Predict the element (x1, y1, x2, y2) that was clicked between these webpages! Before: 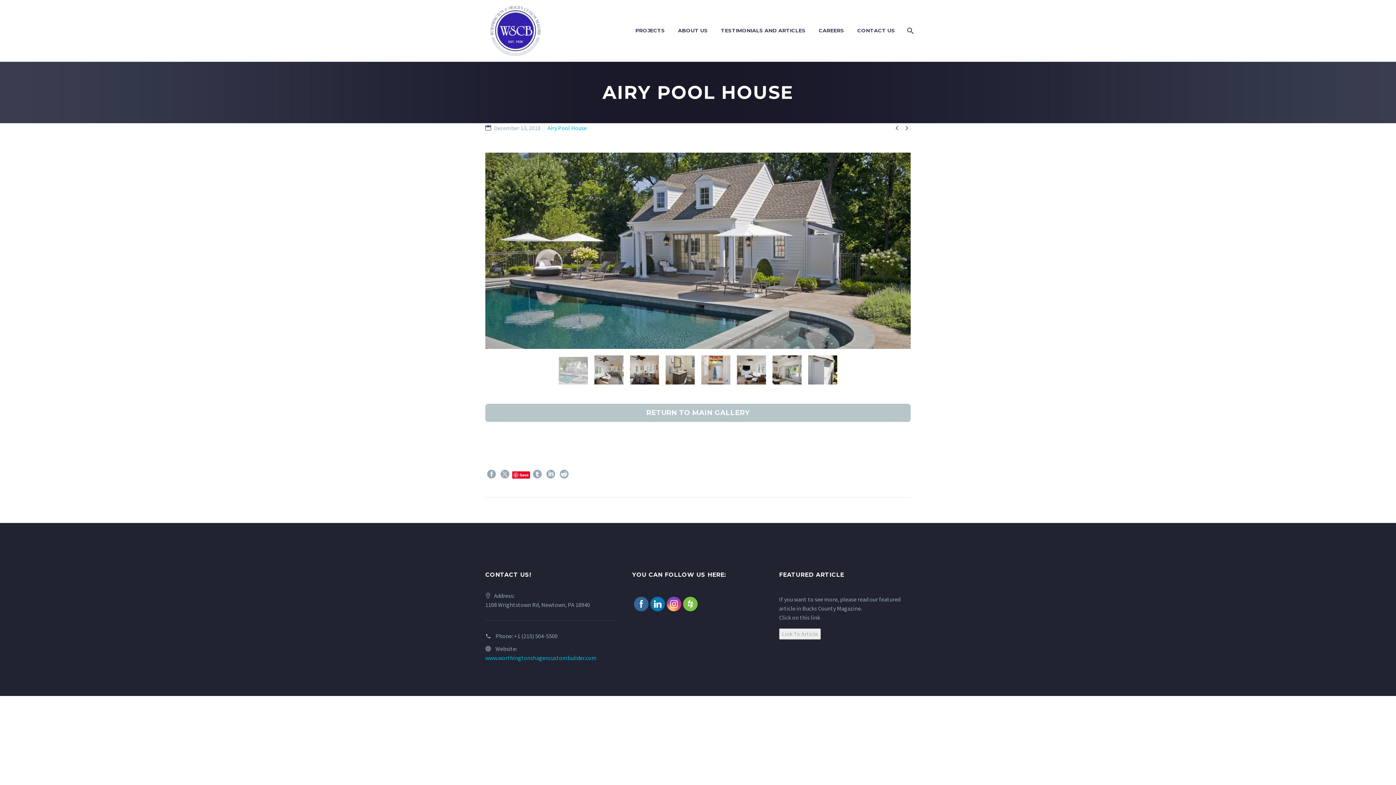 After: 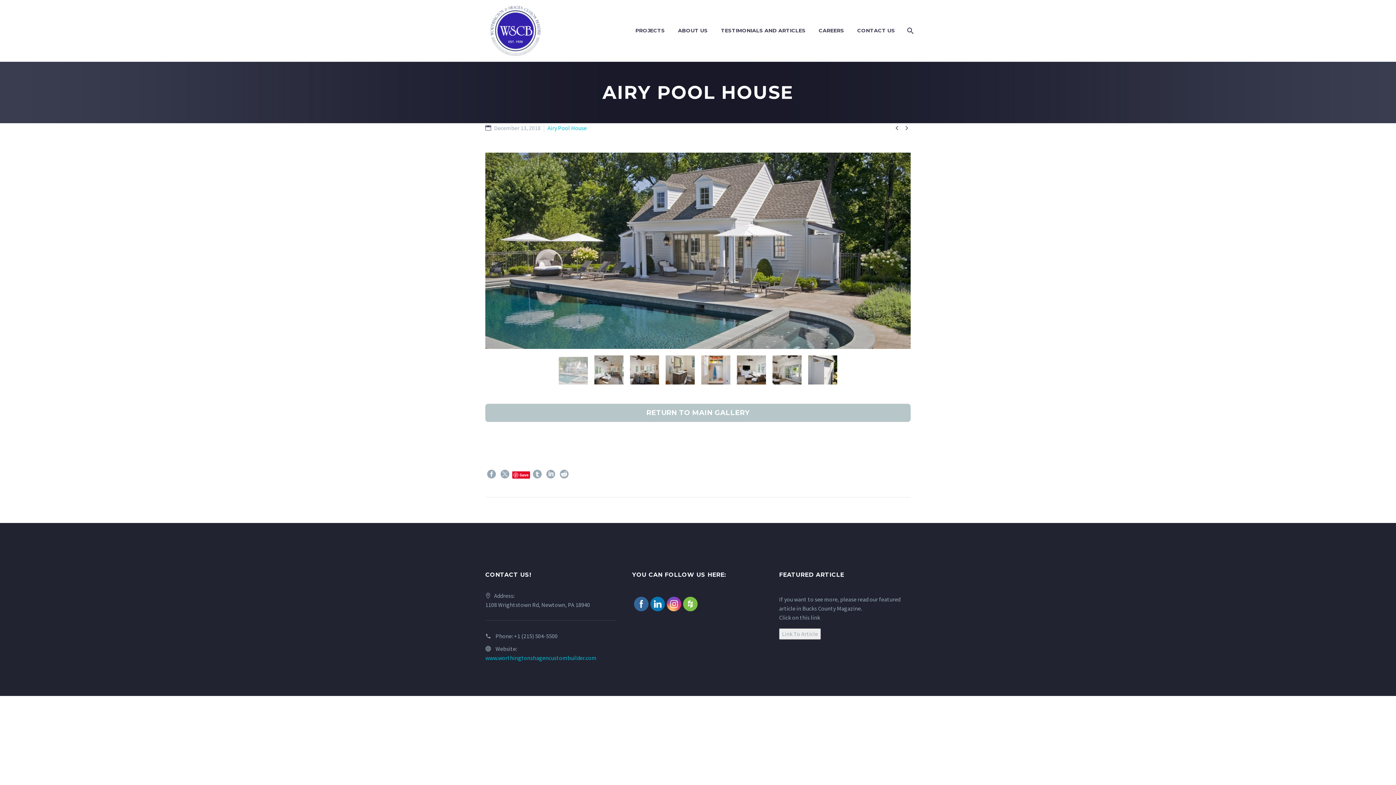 Action: bbox: (558, 355, 588, 384)